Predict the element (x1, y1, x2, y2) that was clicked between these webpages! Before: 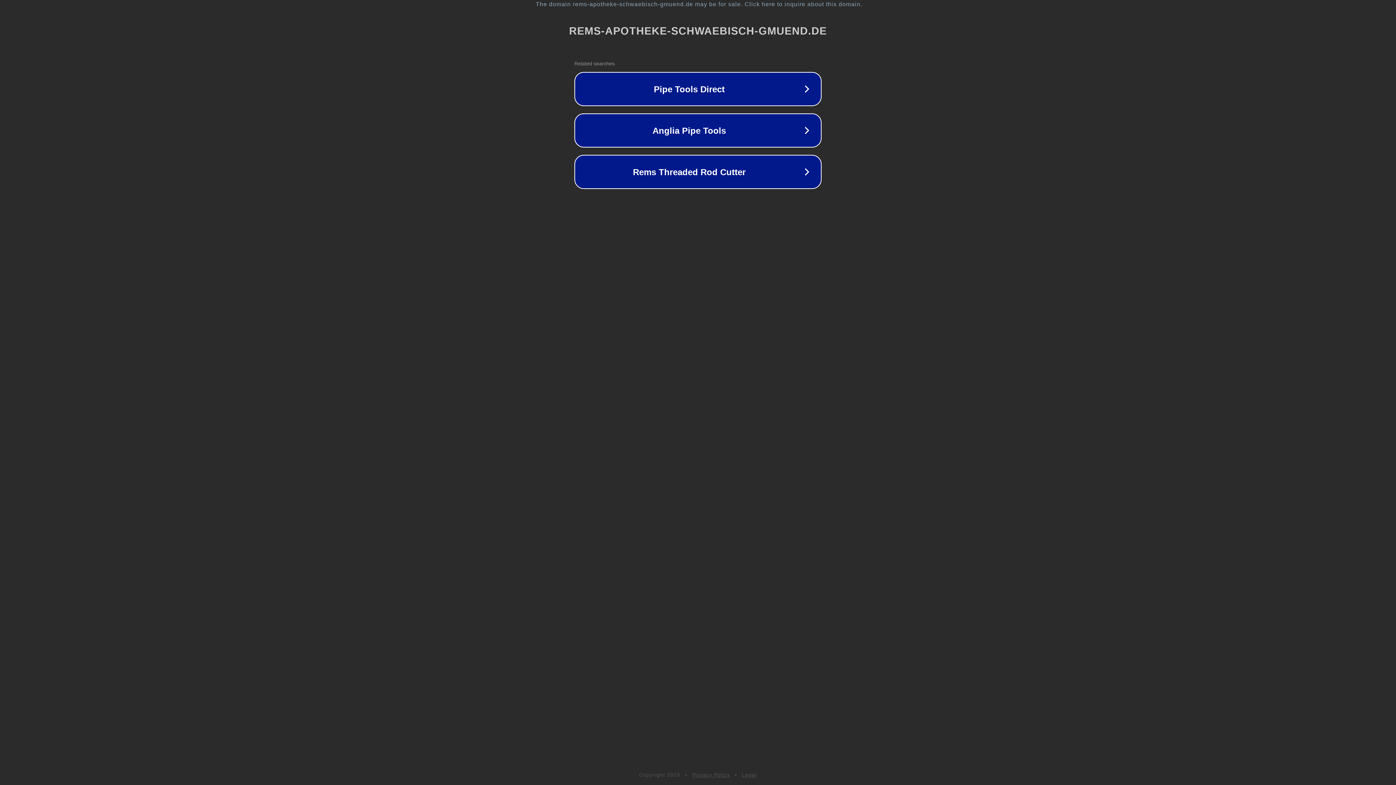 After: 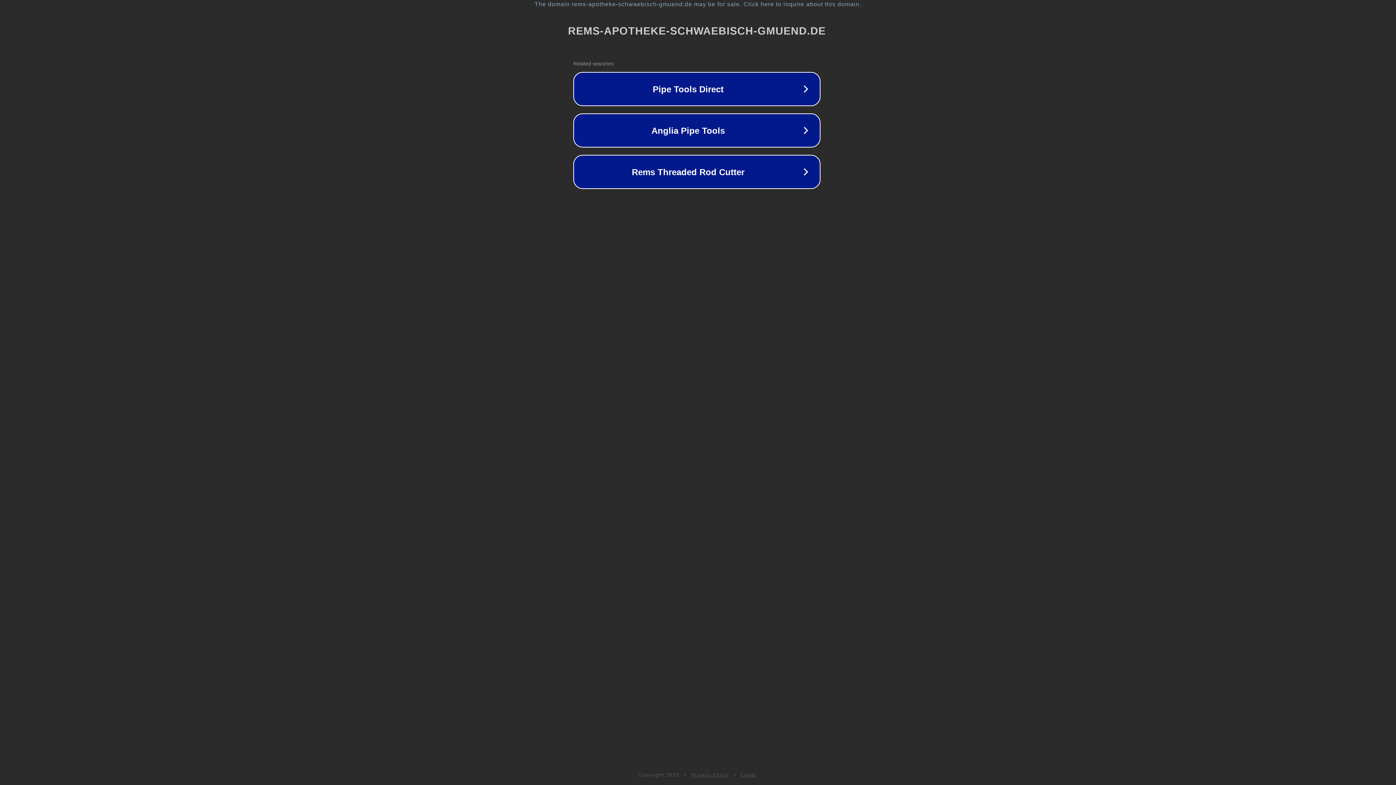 Action: bbox: (1, 1, 1397, 7) label: The domain rems-apotheke-schwaebisch-gmuend.de may be for sale. Click here to inquire about this domain.